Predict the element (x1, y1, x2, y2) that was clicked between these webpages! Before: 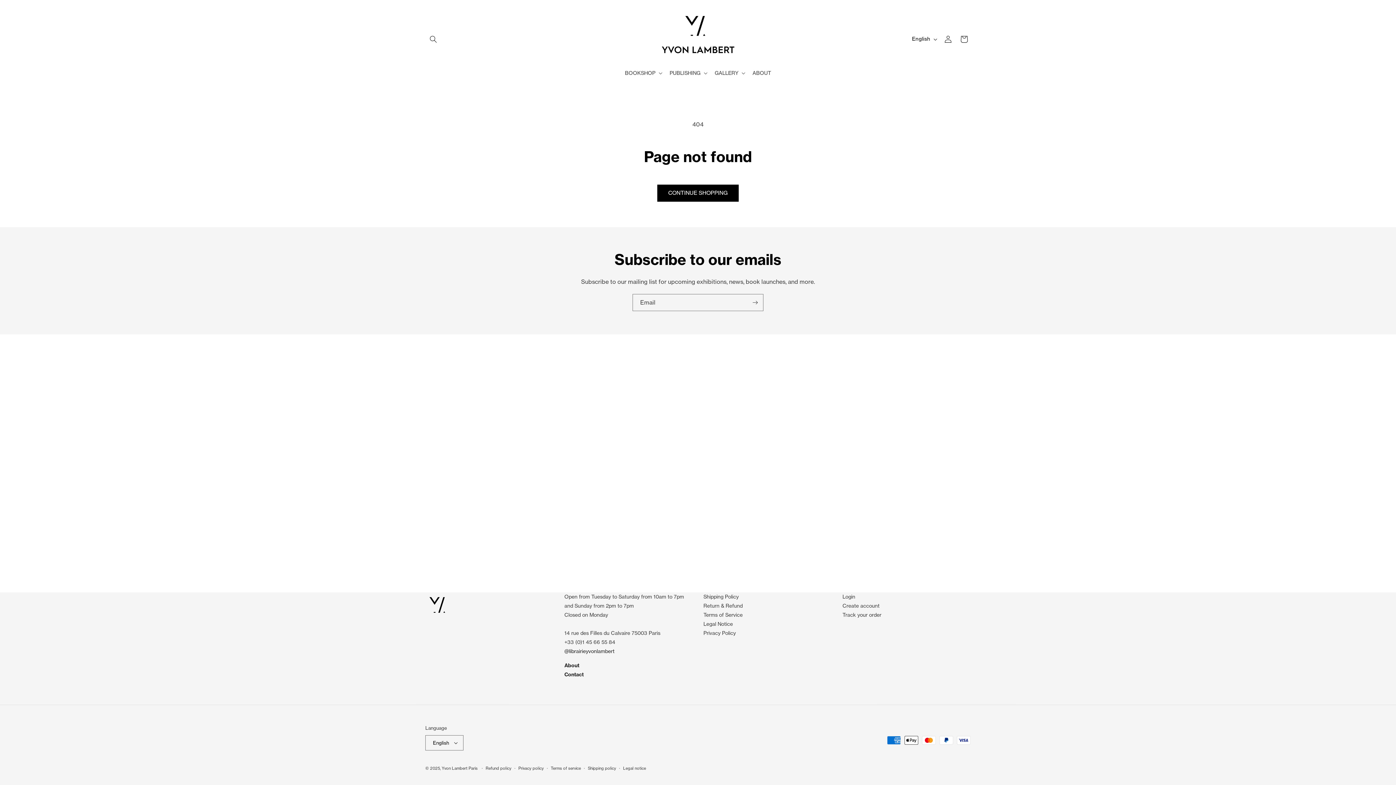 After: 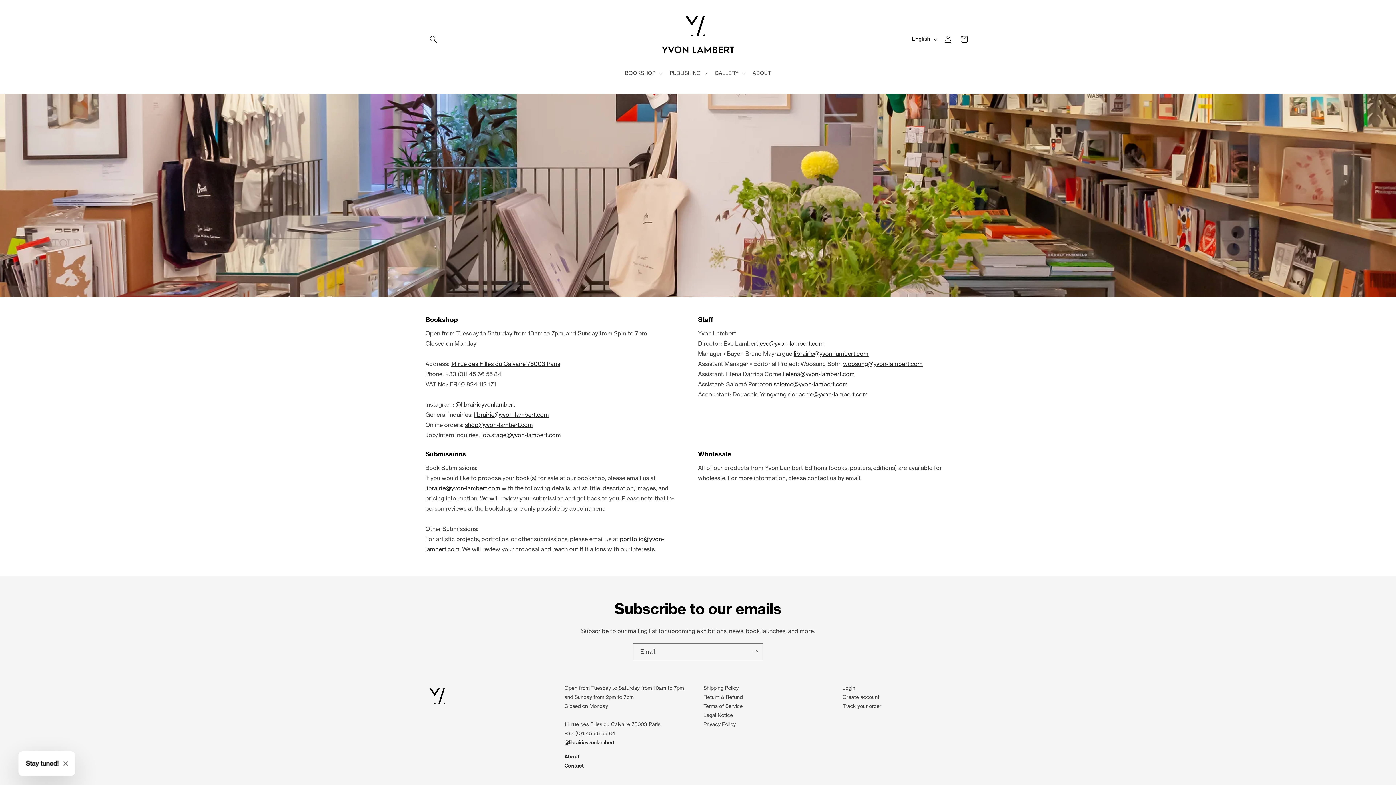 Action: label: Contact bbox: (564, 671, 583, 678)